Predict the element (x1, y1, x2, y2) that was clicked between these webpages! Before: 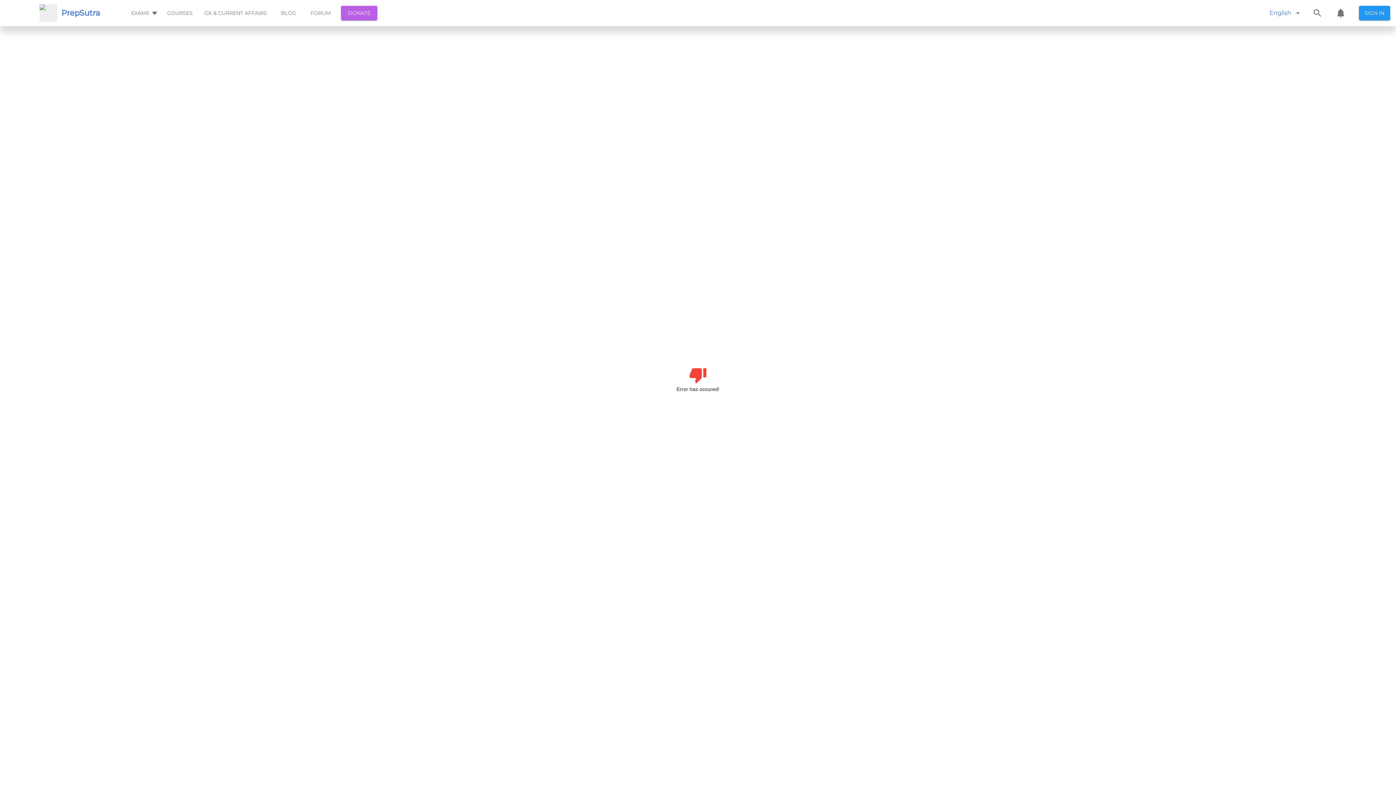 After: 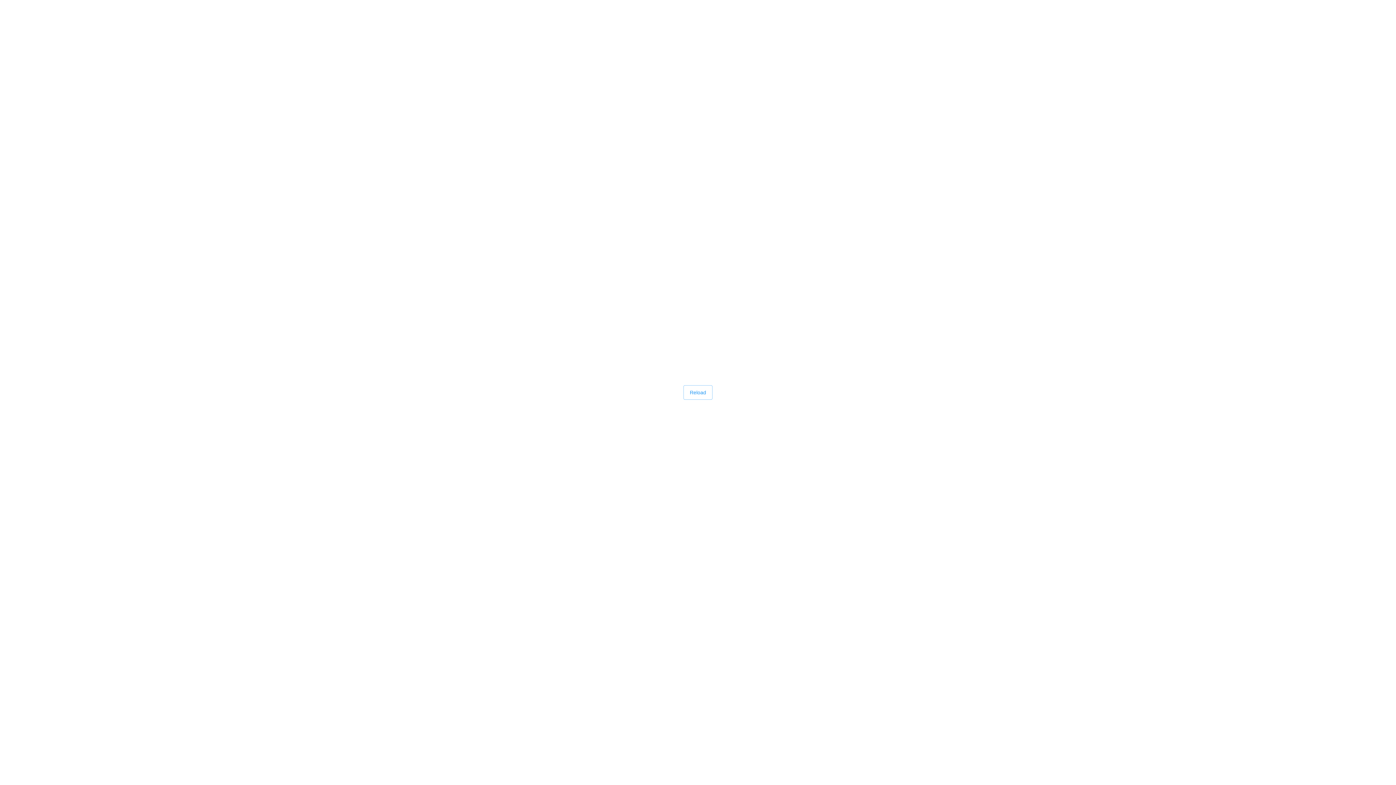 Action: label: BLOG bbox: (277, 0, 300, 26)